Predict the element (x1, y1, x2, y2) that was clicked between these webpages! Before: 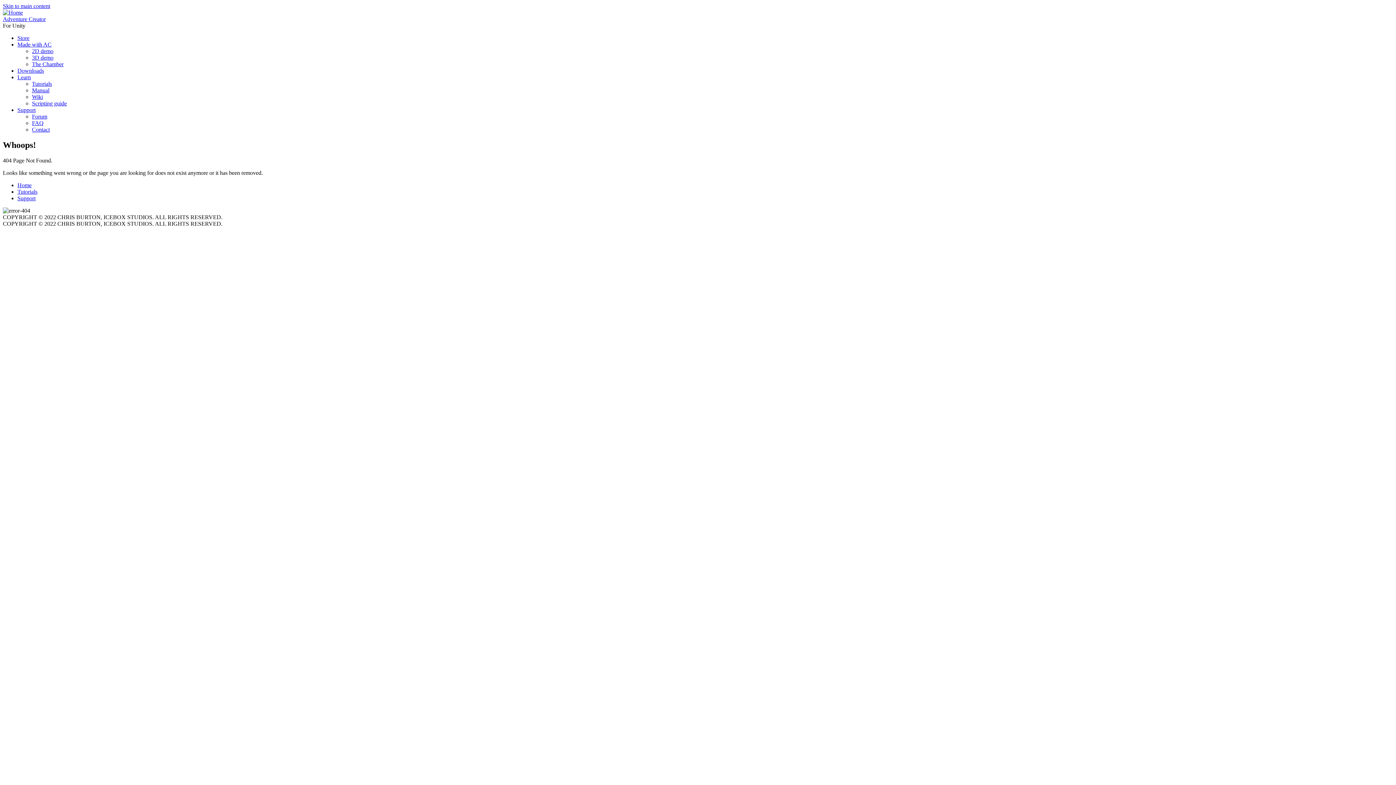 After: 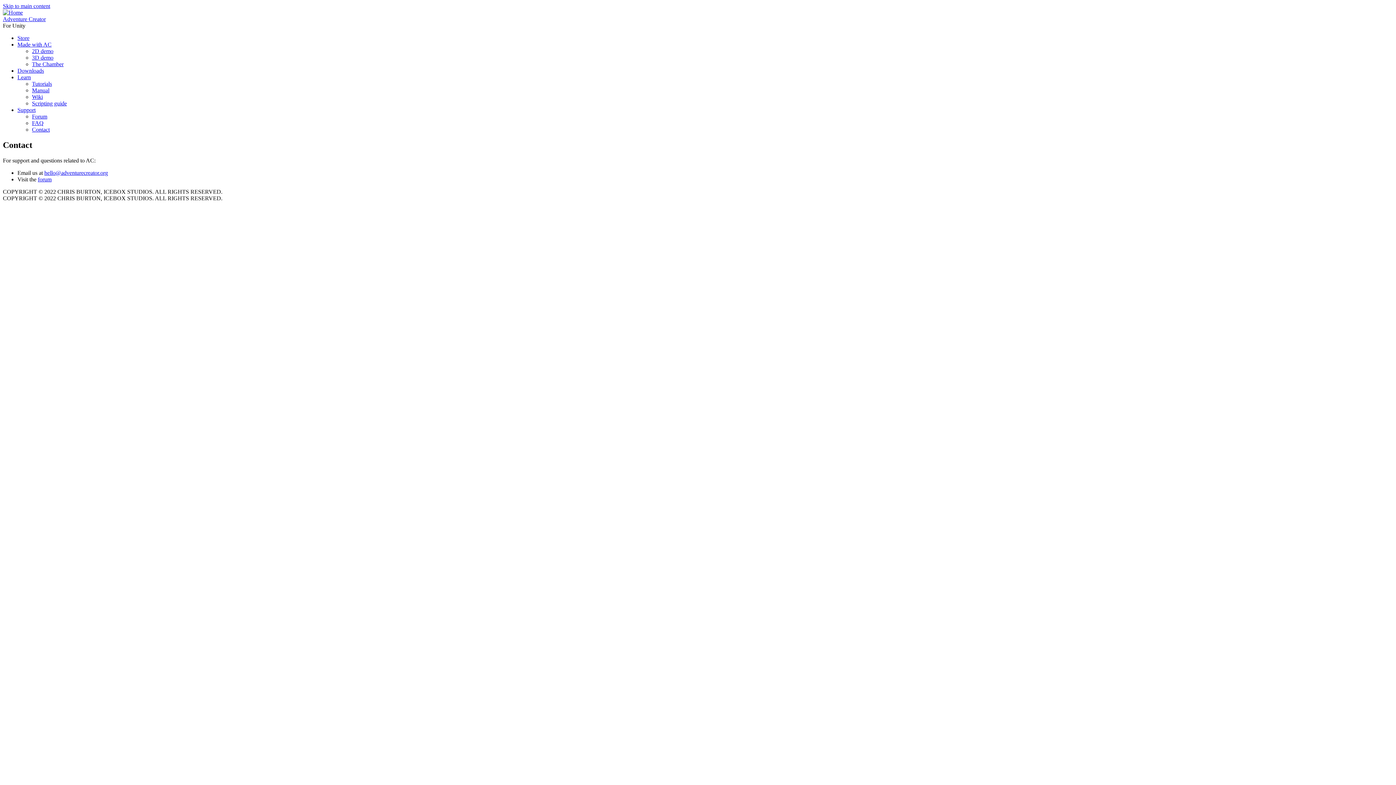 Action: label: Contact bbox: (32, 126, 49, 132)